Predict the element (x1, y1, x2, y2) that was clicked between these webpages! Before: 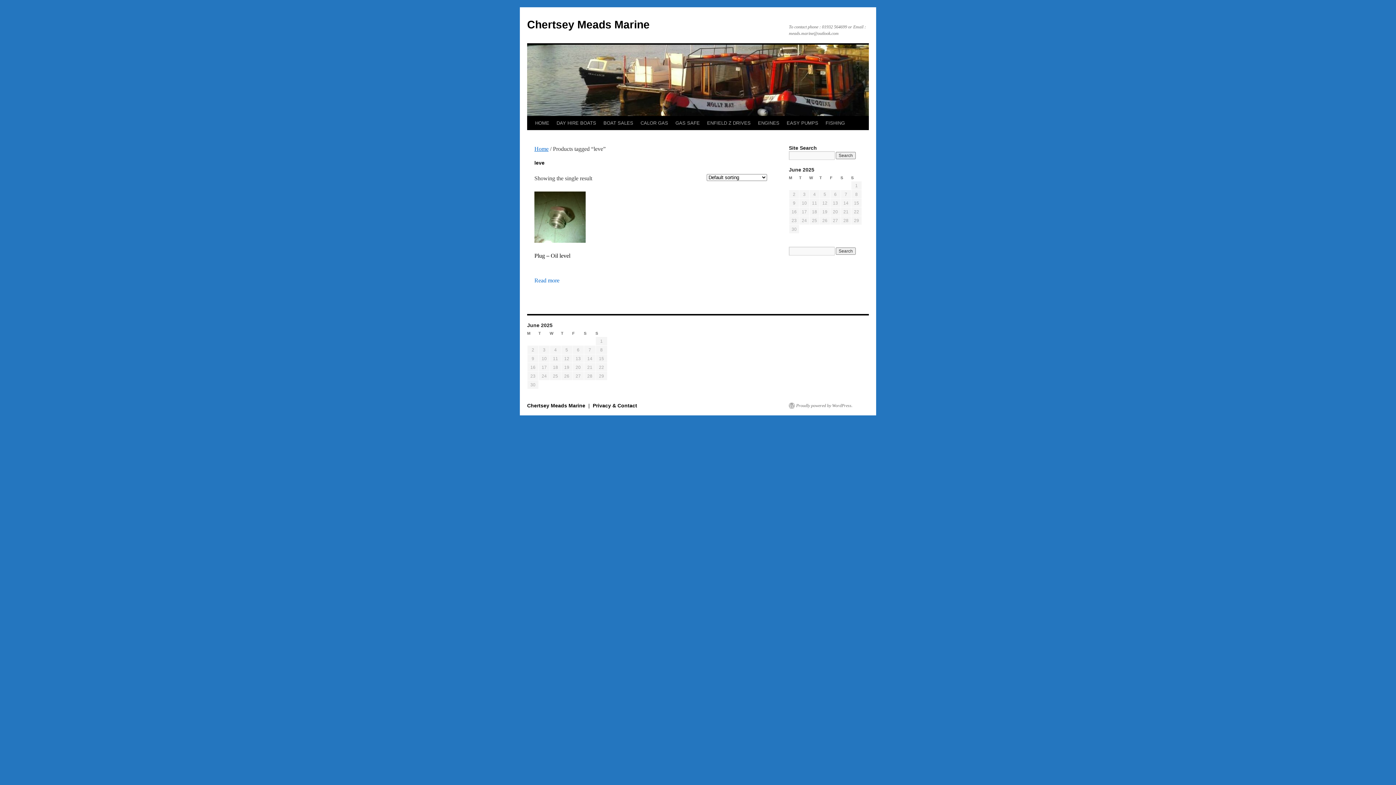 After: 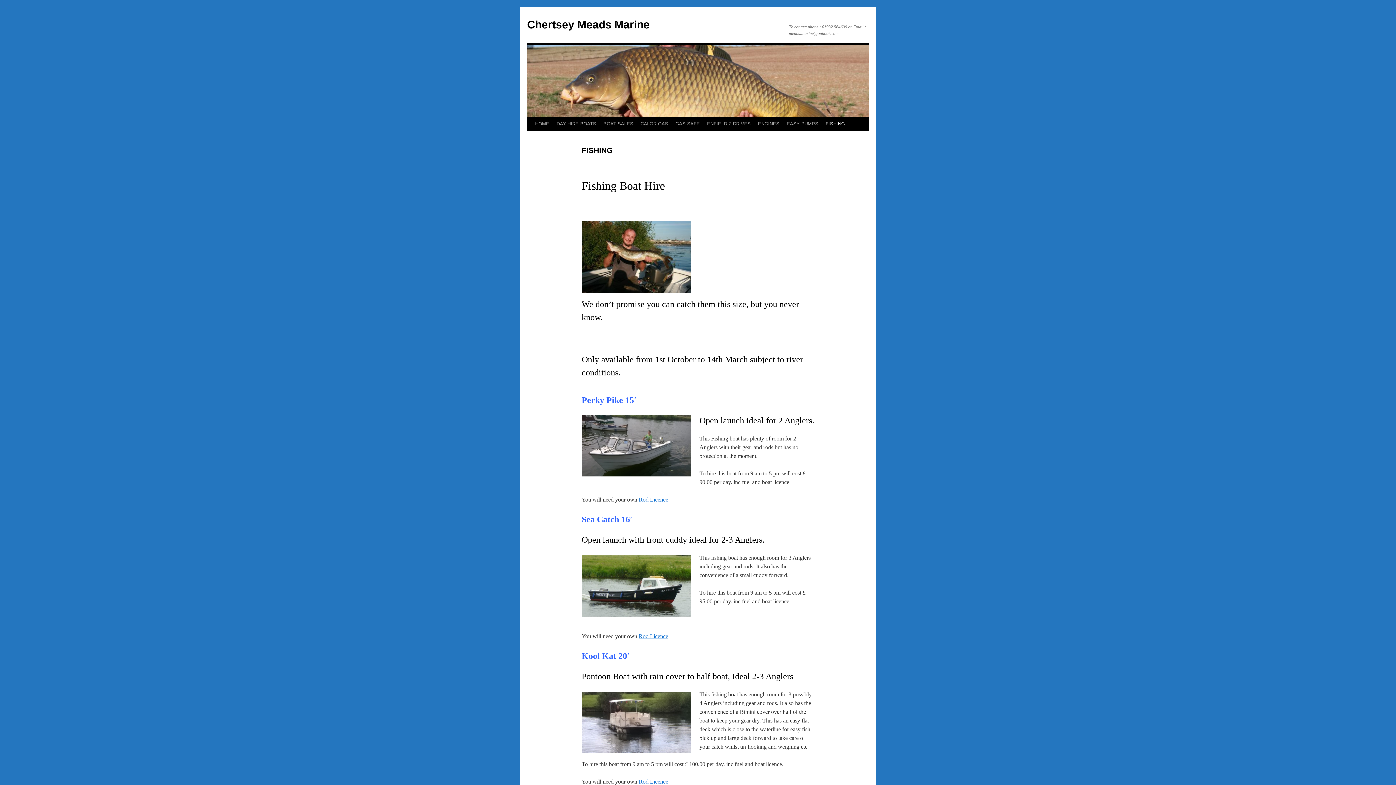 Action: bbox: (822, 116, 848, 130) label: FISHING